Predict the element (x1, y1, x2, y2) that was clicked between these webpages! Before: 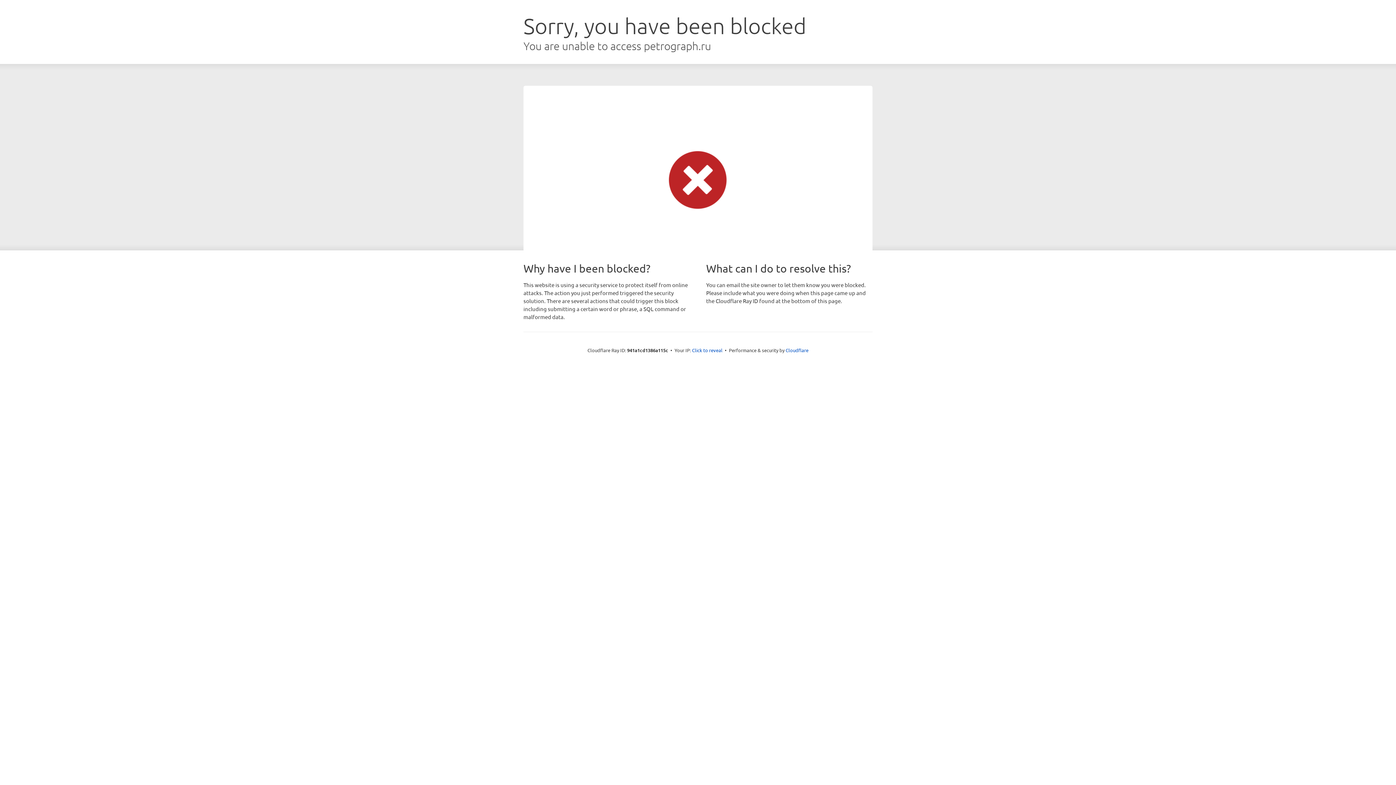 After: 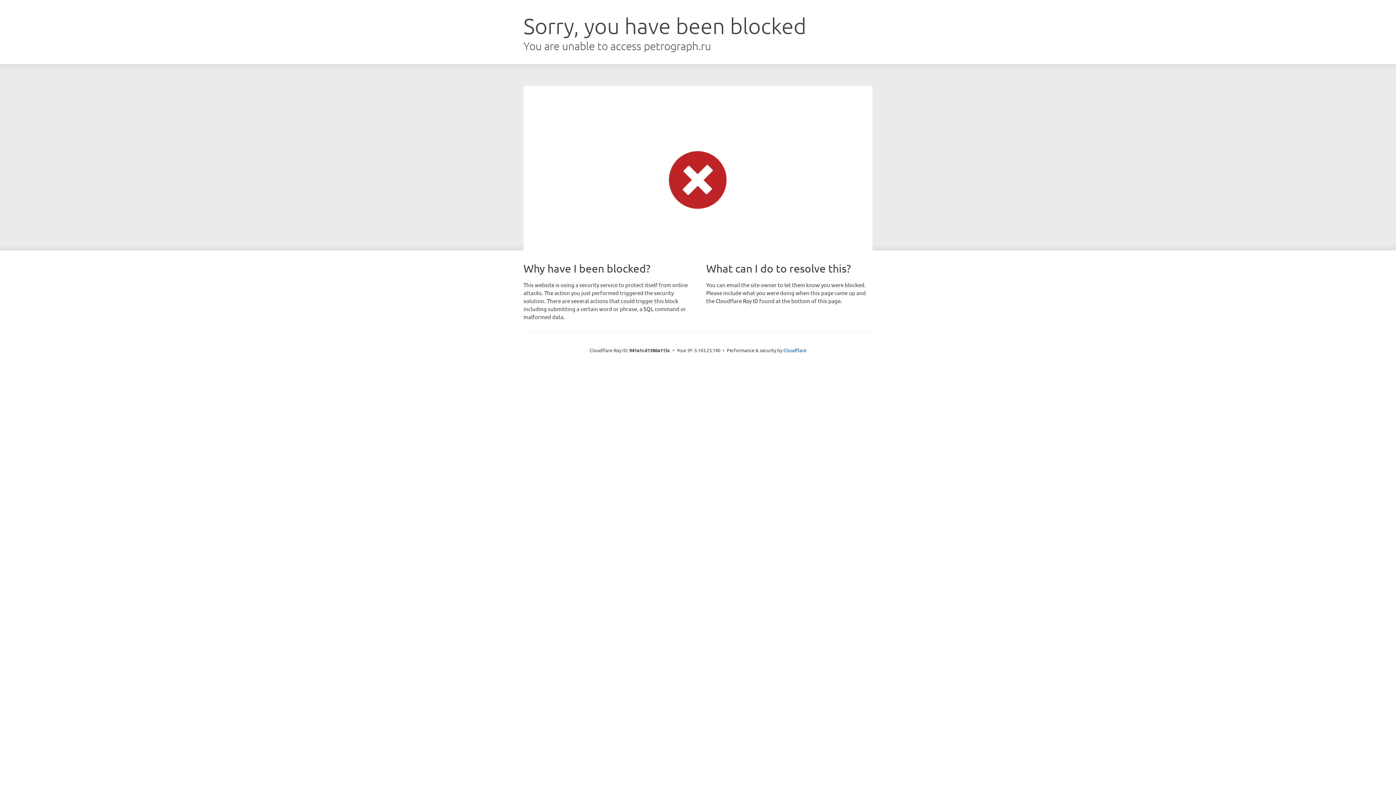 Action: label: Click to reveal bbox: (692, 346, 722, 353)